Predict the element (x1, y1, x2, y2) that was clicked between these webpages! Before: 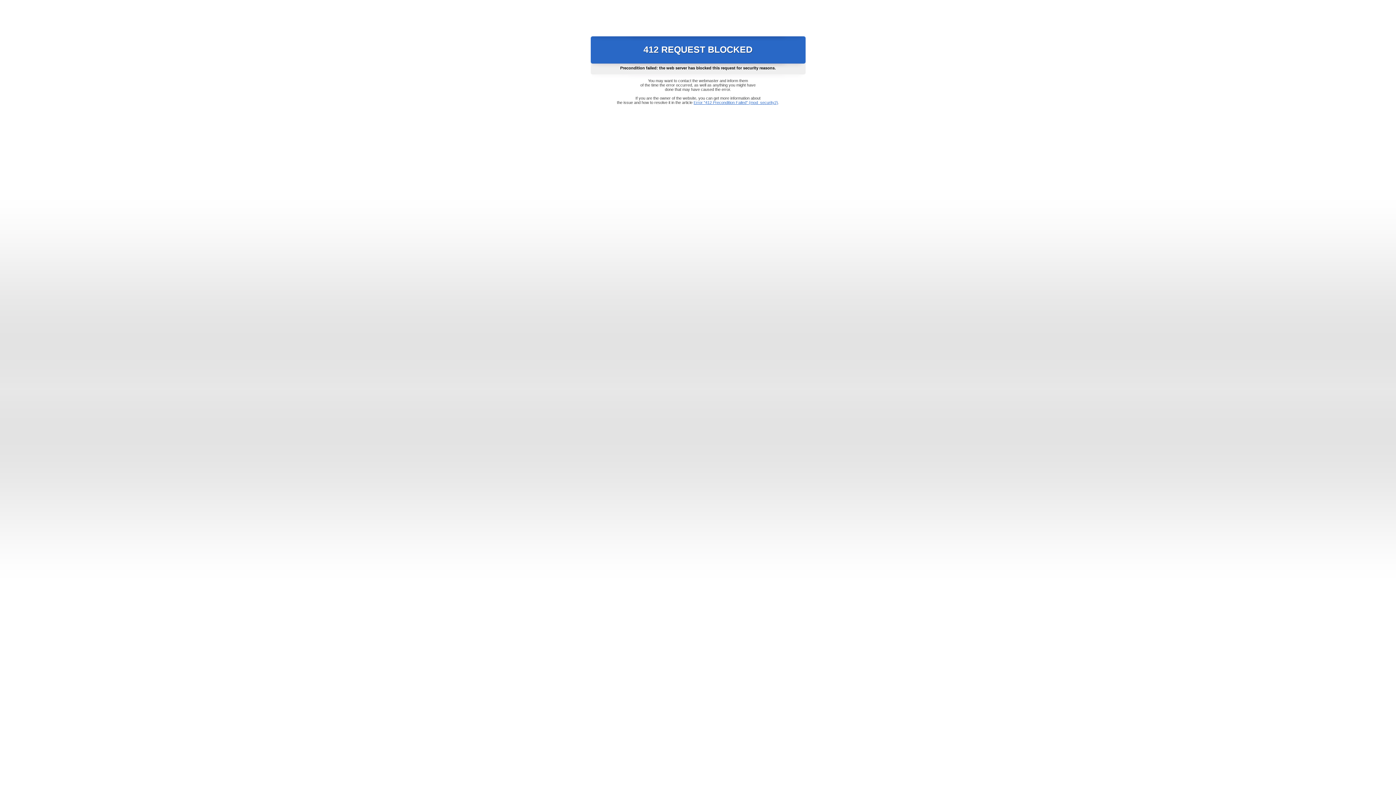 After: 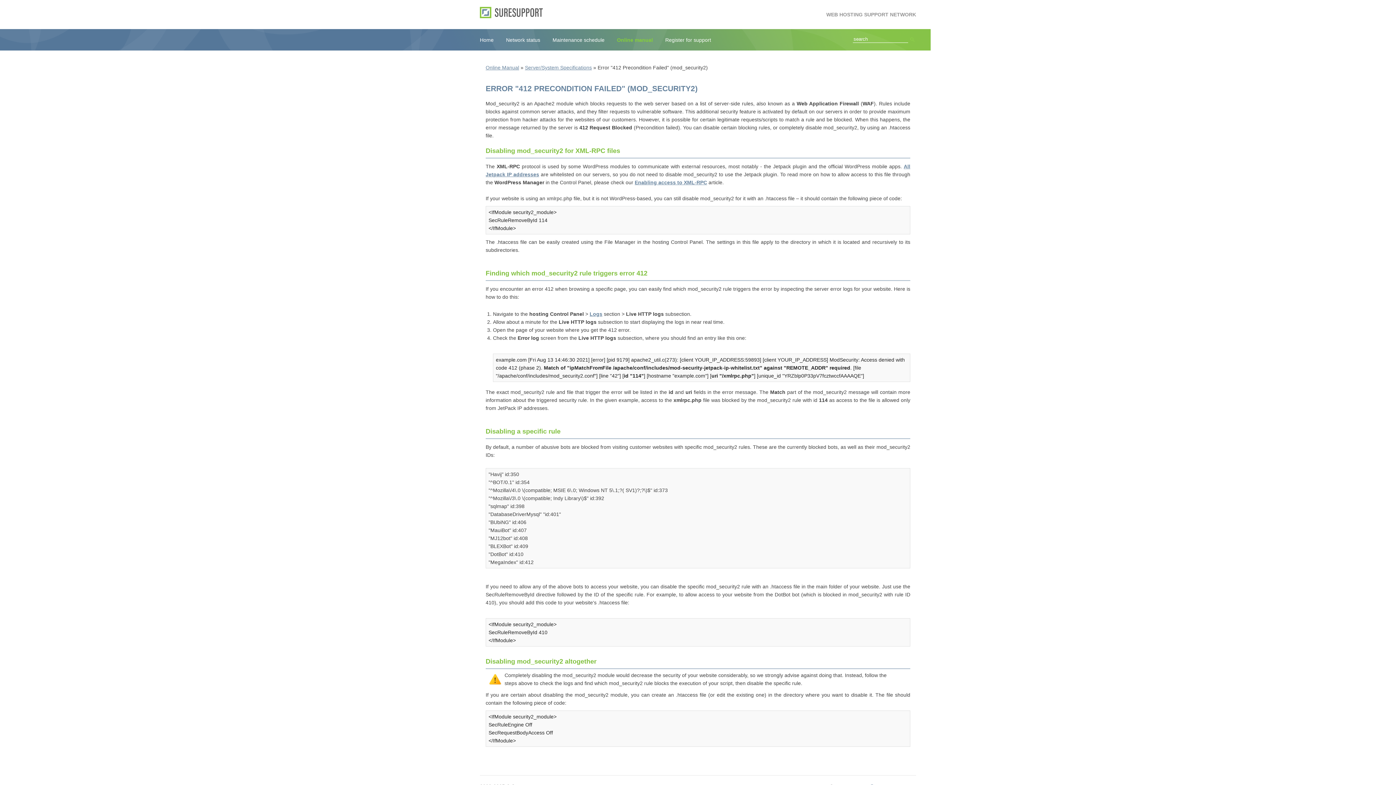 Action: label: Error "412 Precondition Failed" (mod_security2) bbox: (693, 100, 778, 104)